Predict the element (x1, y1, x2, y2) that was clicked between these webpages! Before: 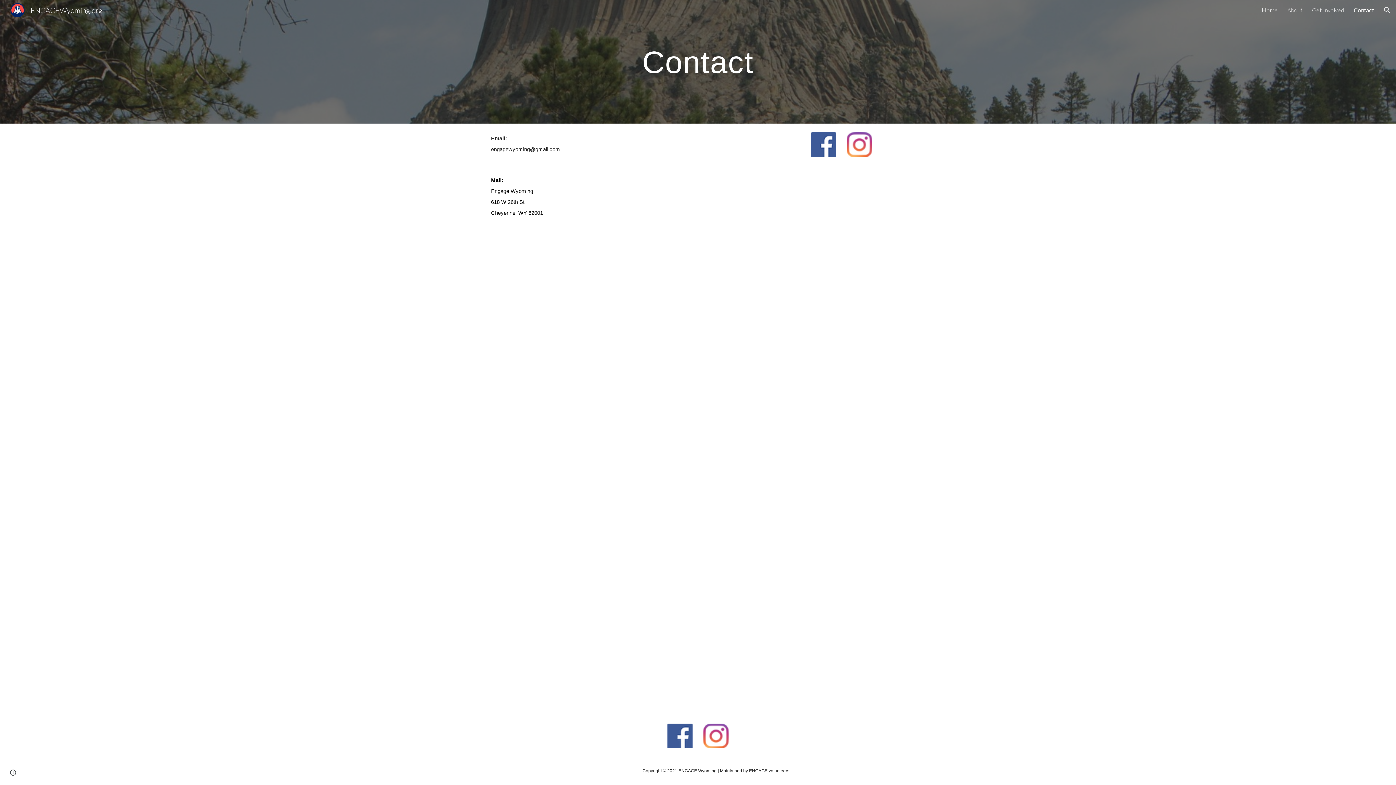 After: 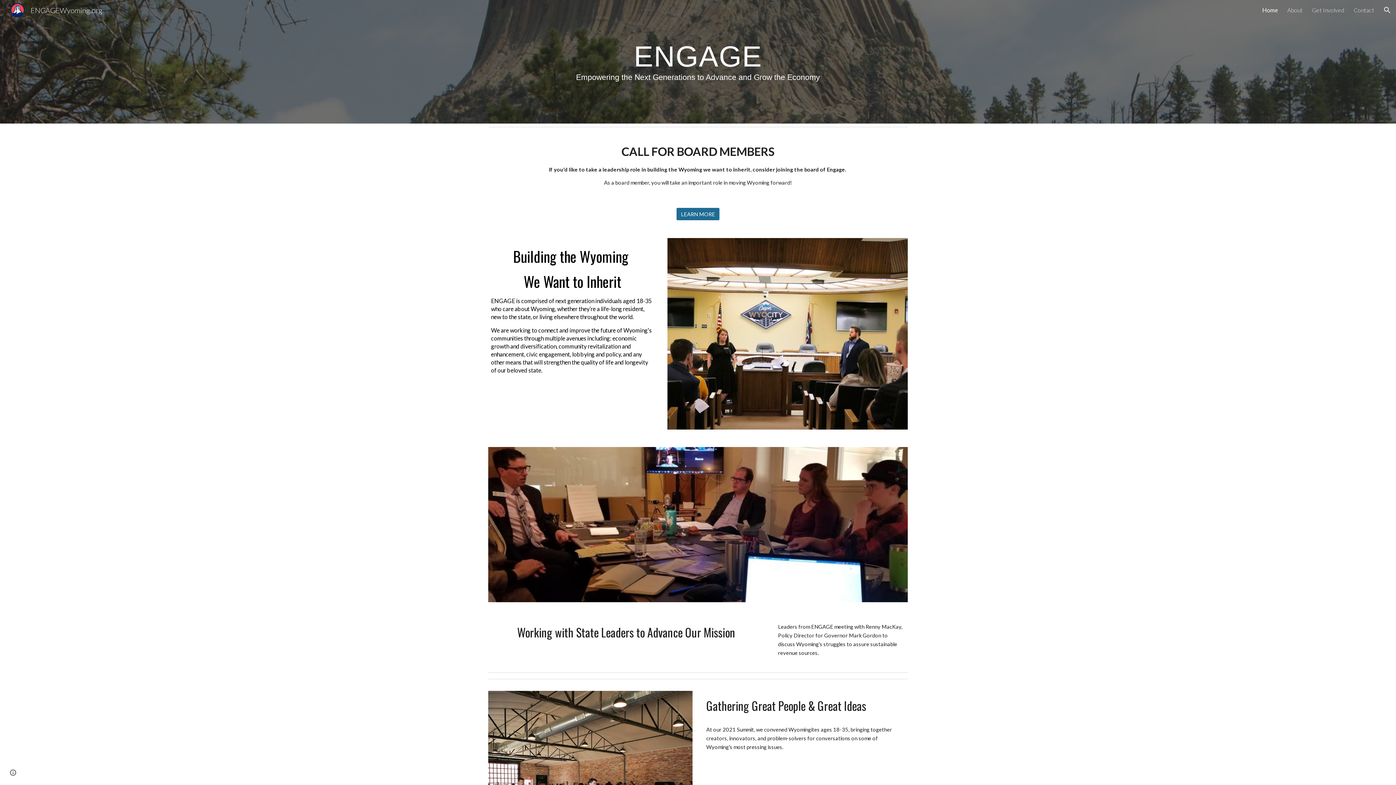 Action: label: Home bbox: (1262, 6, 1278, 13)